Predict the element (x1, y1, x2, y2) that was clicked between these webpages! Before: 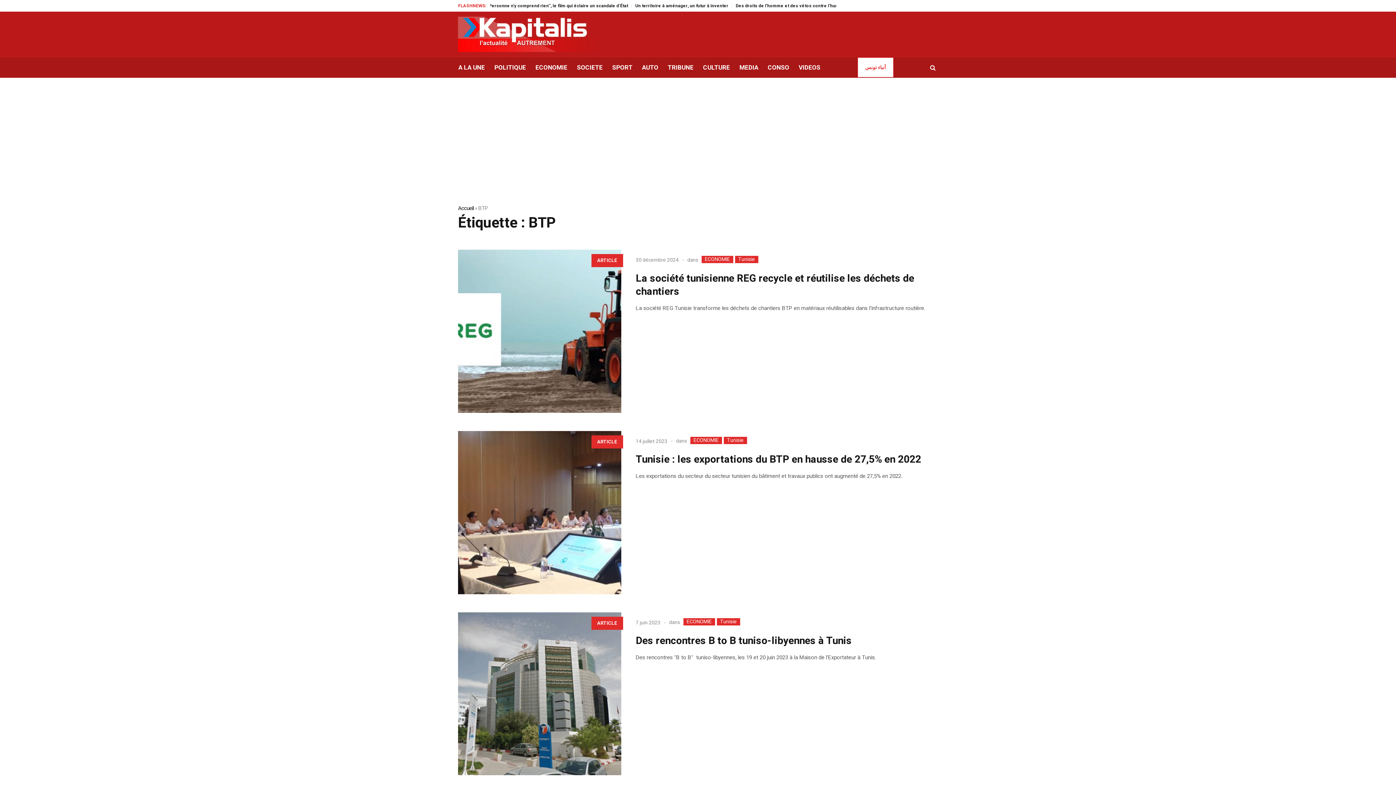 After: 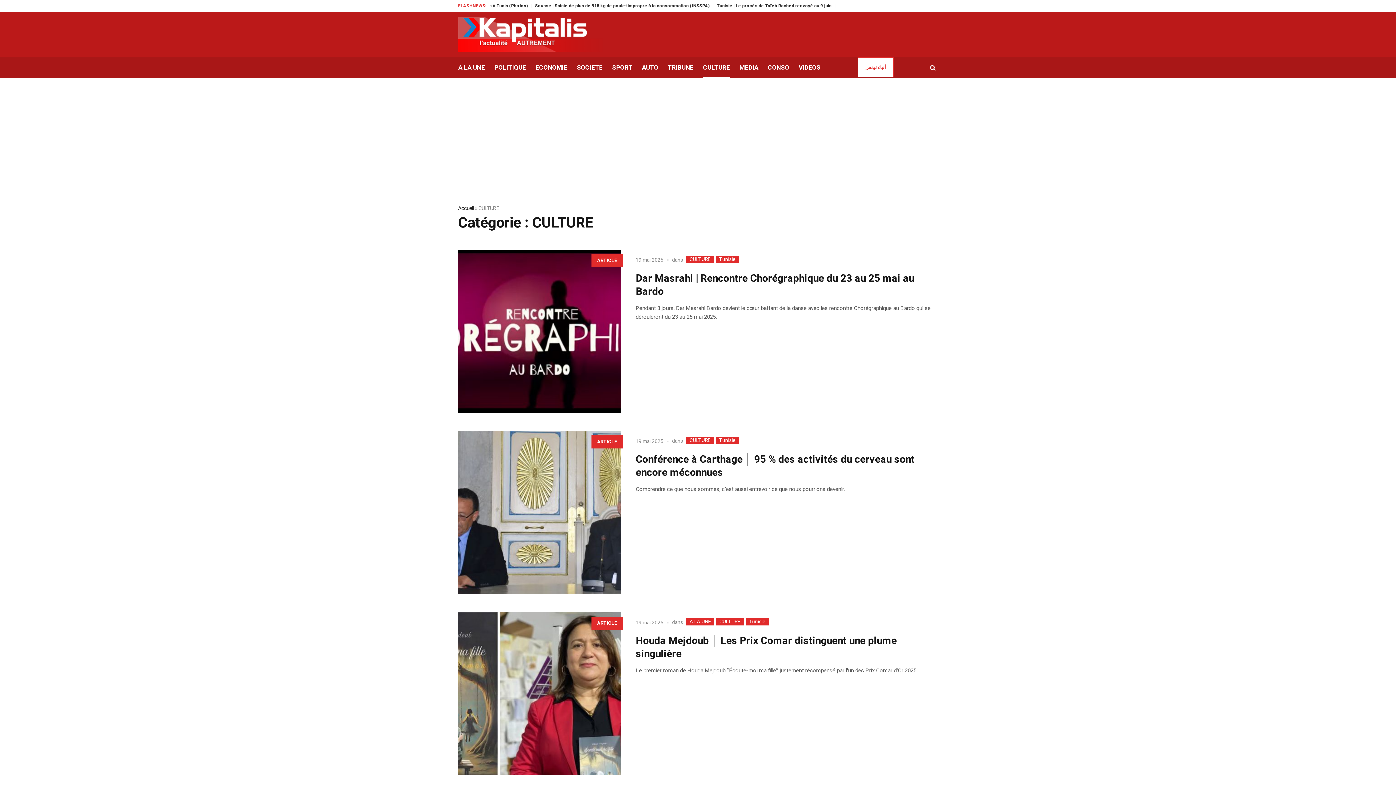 Action: bbox: (698, 57, 734, 77) label: CULTURE